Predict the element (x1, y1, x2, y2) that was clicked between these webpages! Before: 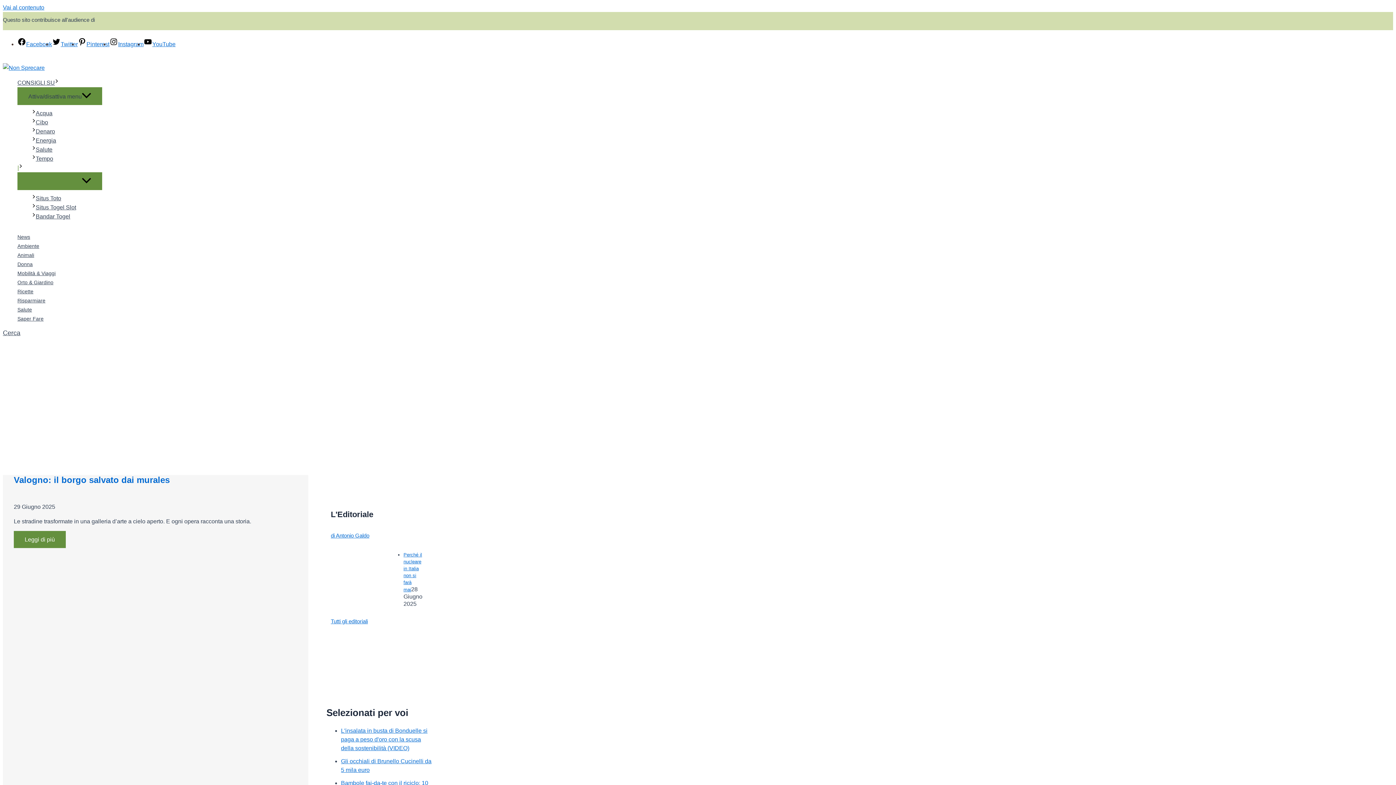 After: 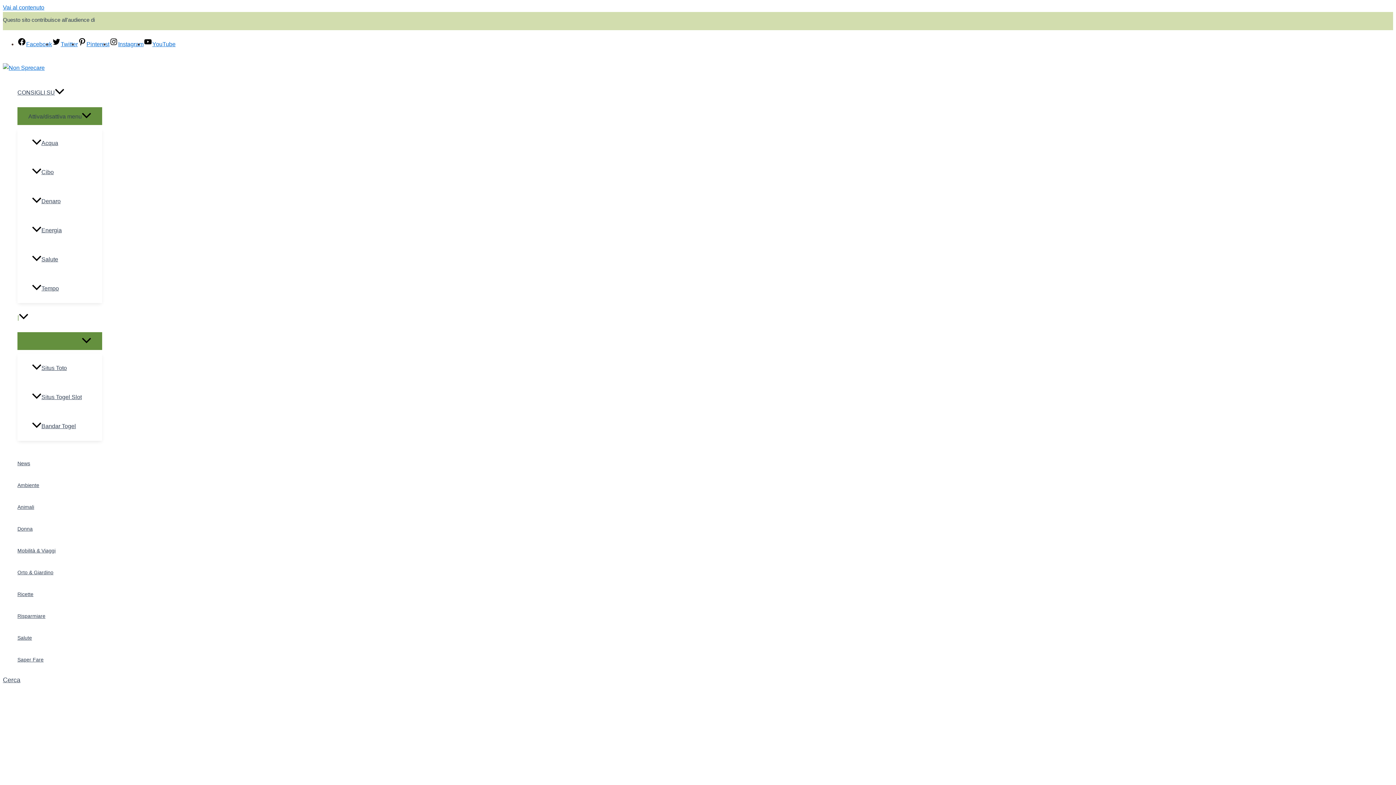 Action: bbox: (17, 163, 102, 172) label: |